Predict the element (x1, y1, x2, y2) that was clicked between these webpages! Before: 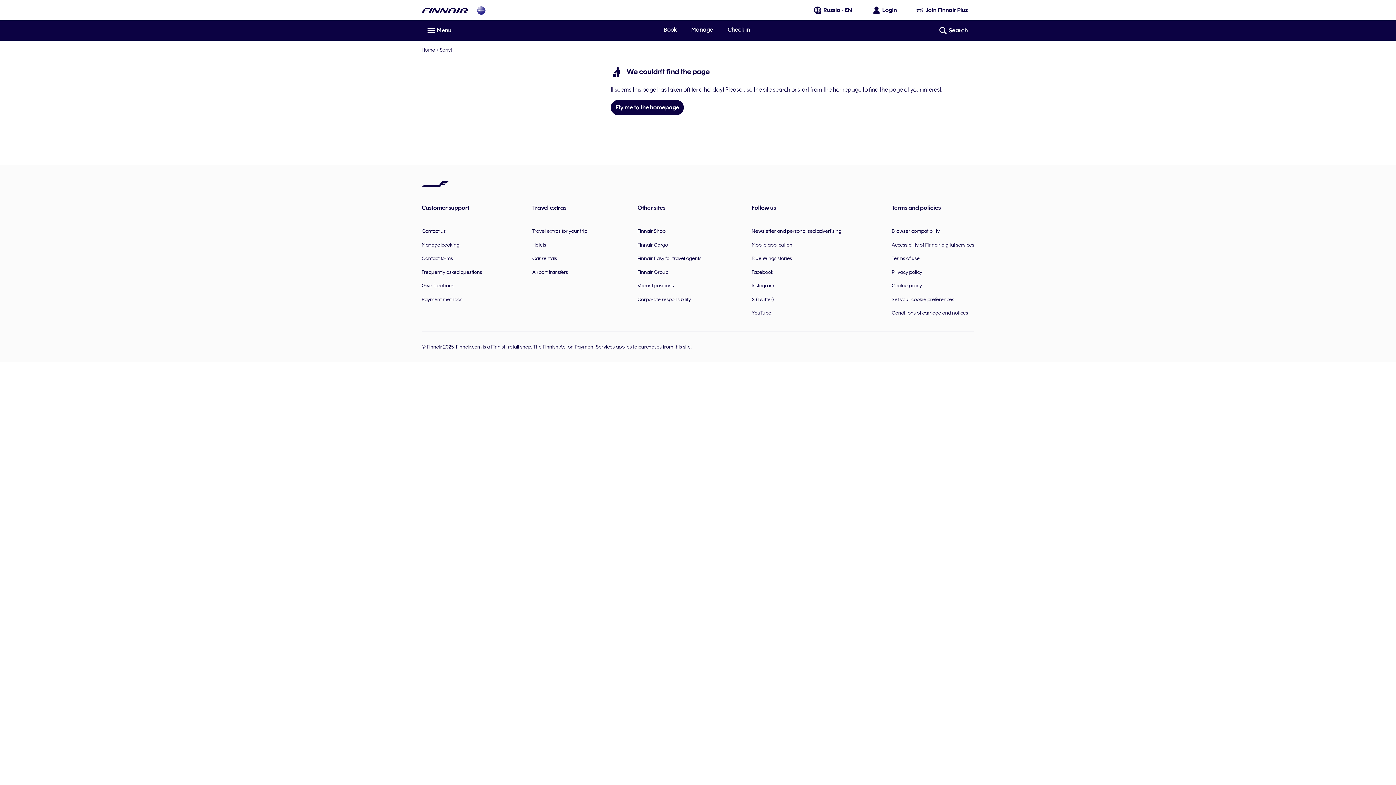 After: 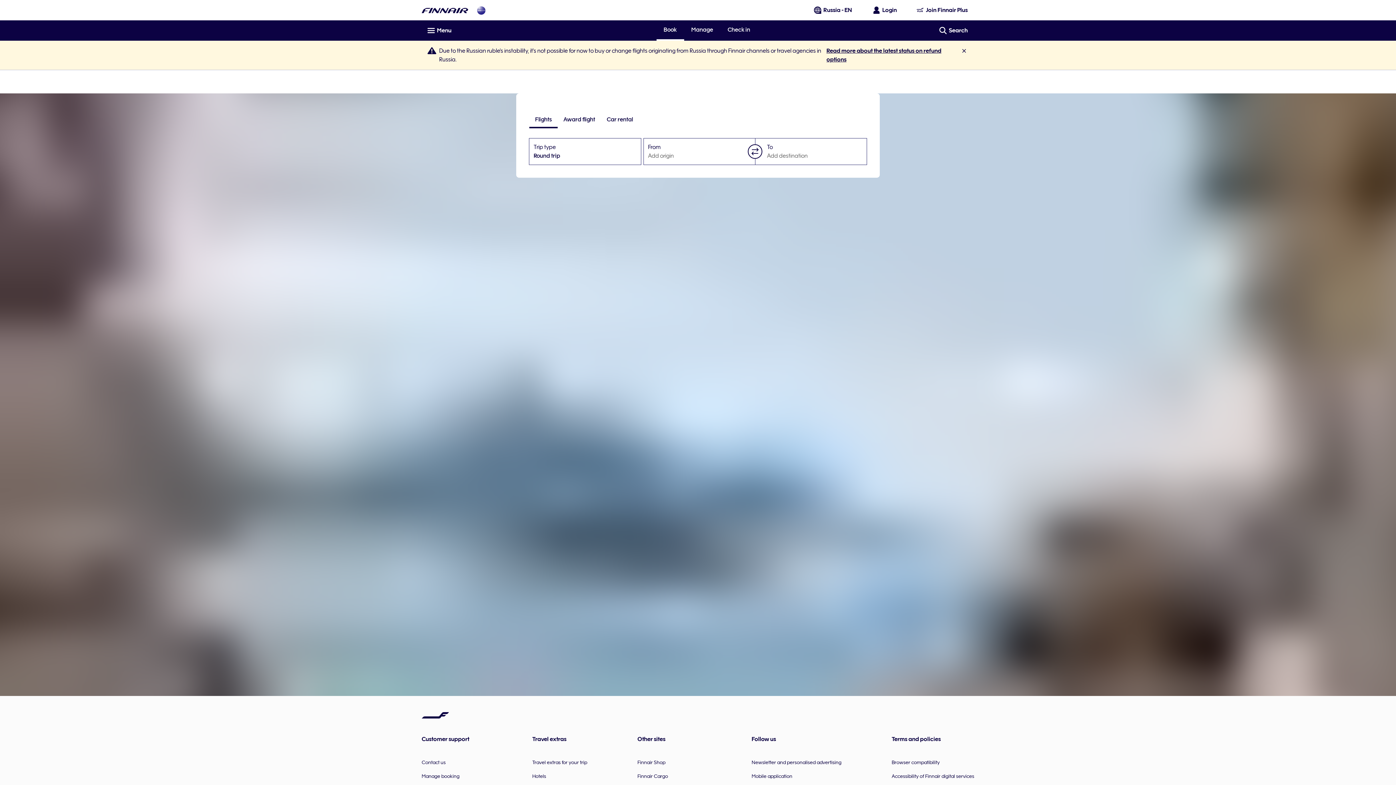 Action: label: Home bbox: (421, 5, 468, 14)